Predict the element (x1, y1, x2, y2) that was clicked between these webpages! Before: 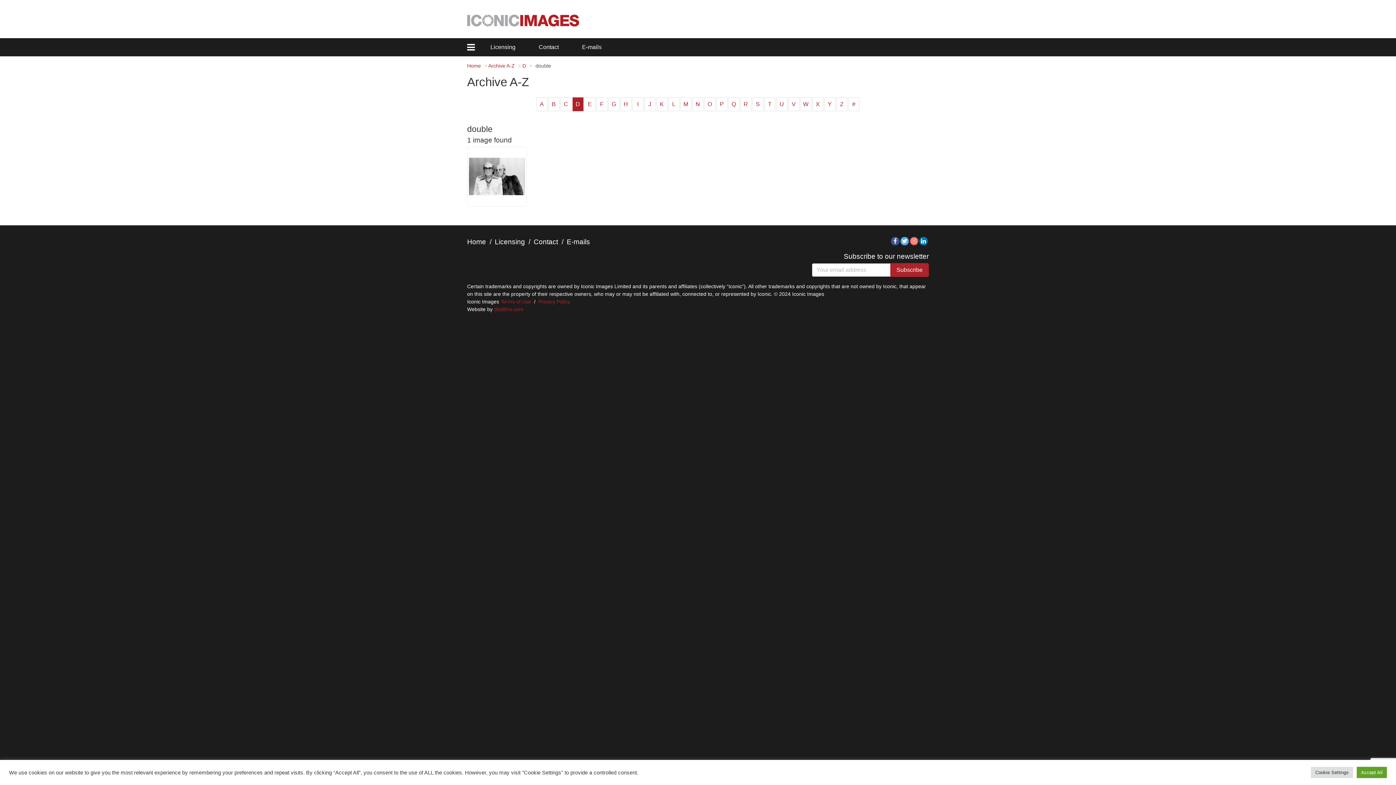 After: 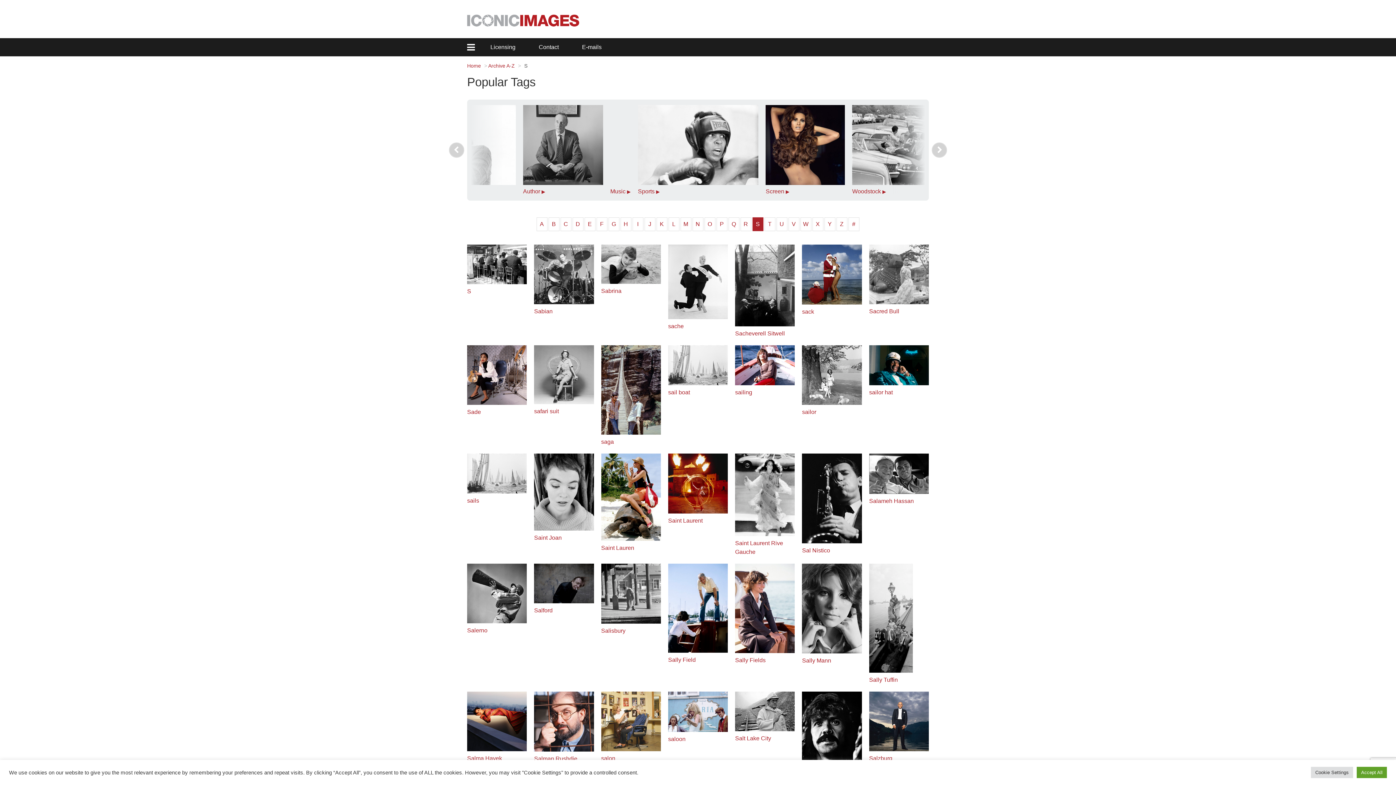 Action: bbox: (752, 97, 763, 111) label: S